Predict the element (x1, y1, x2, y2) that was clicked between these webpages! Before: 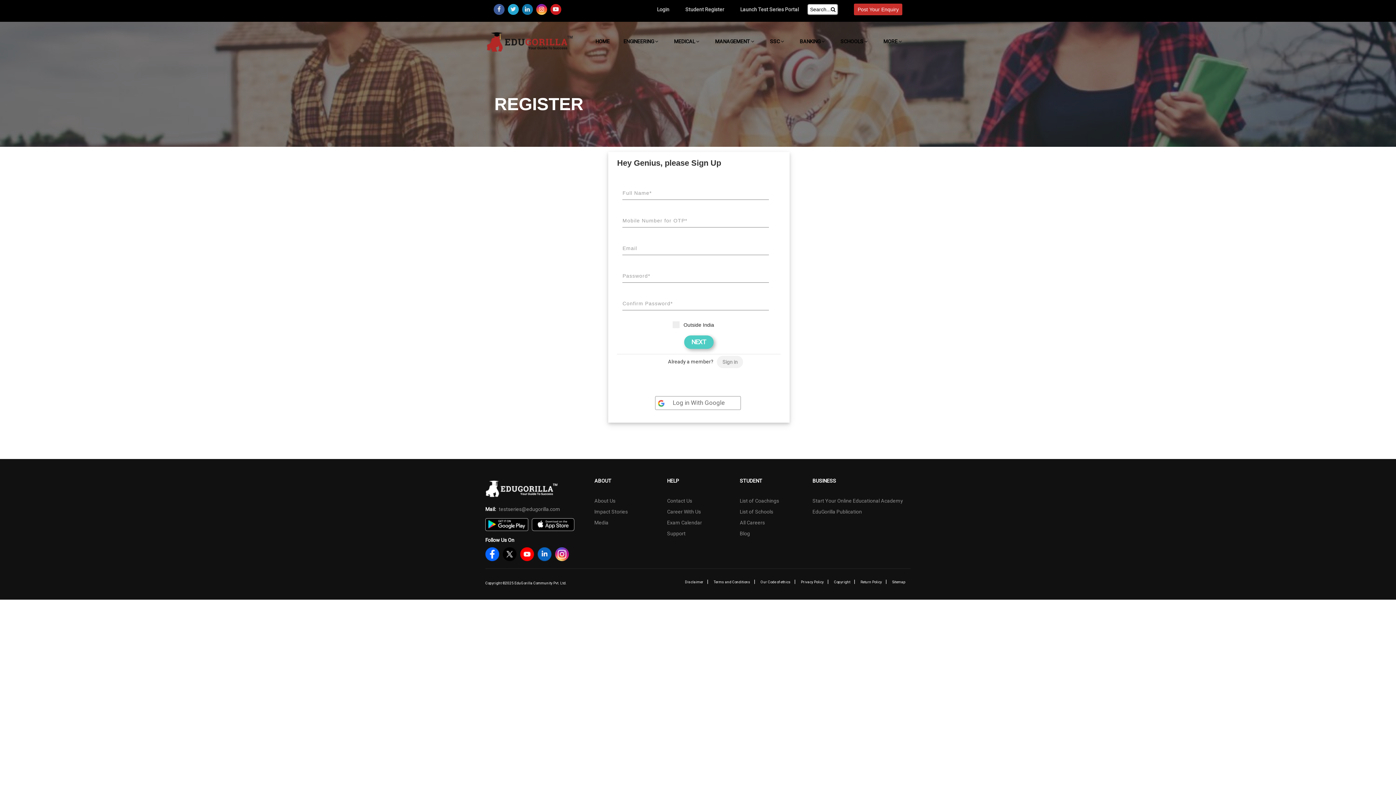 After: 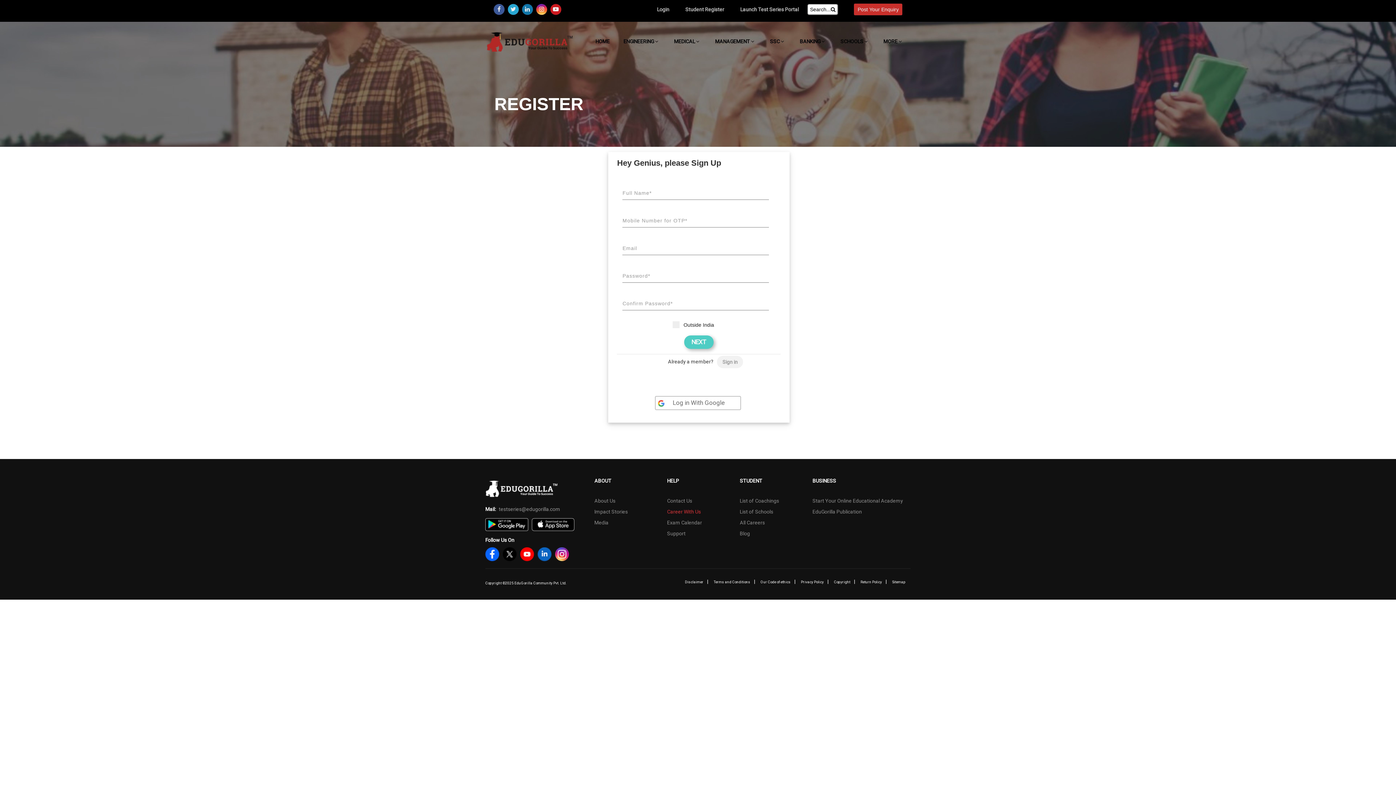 Action: label: Career With Us bbox: (667, 509, 701, 514)